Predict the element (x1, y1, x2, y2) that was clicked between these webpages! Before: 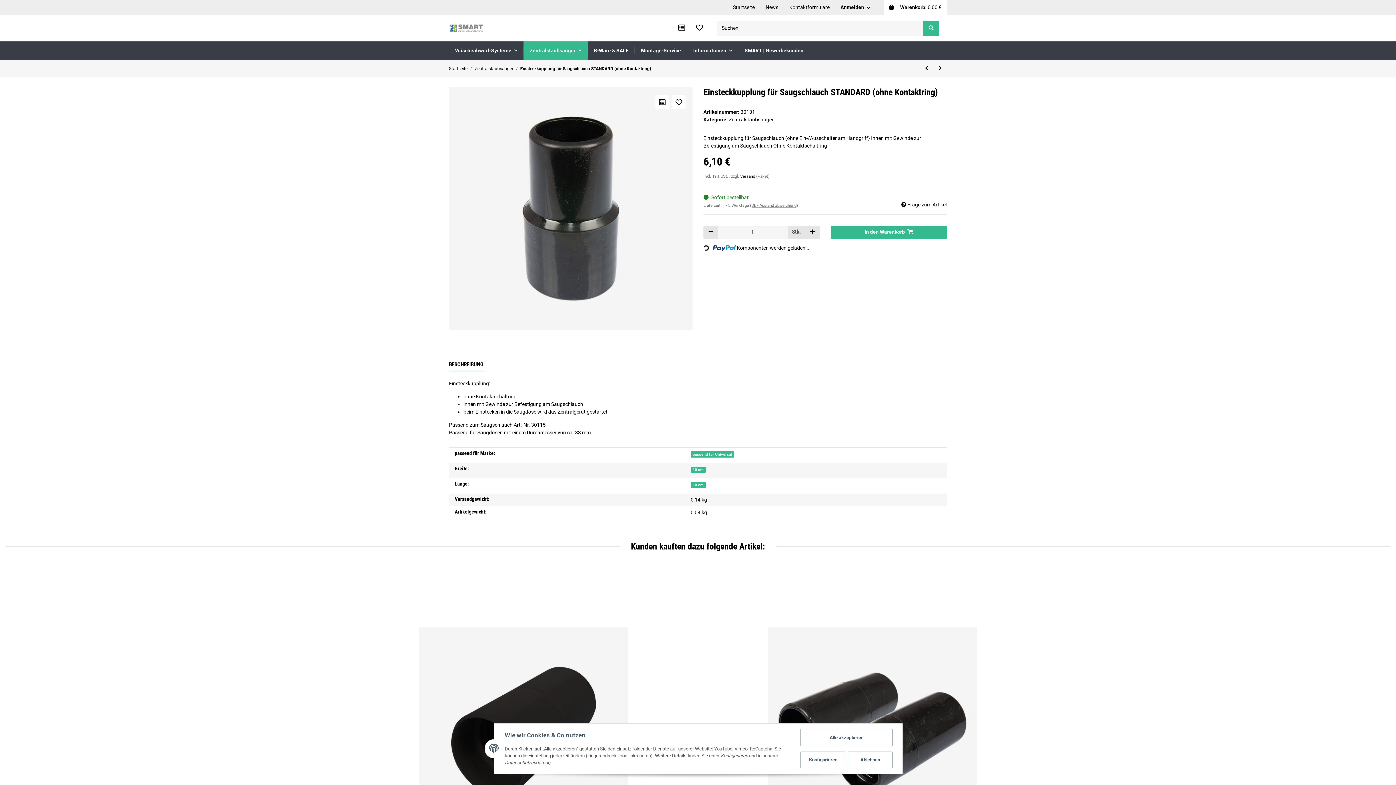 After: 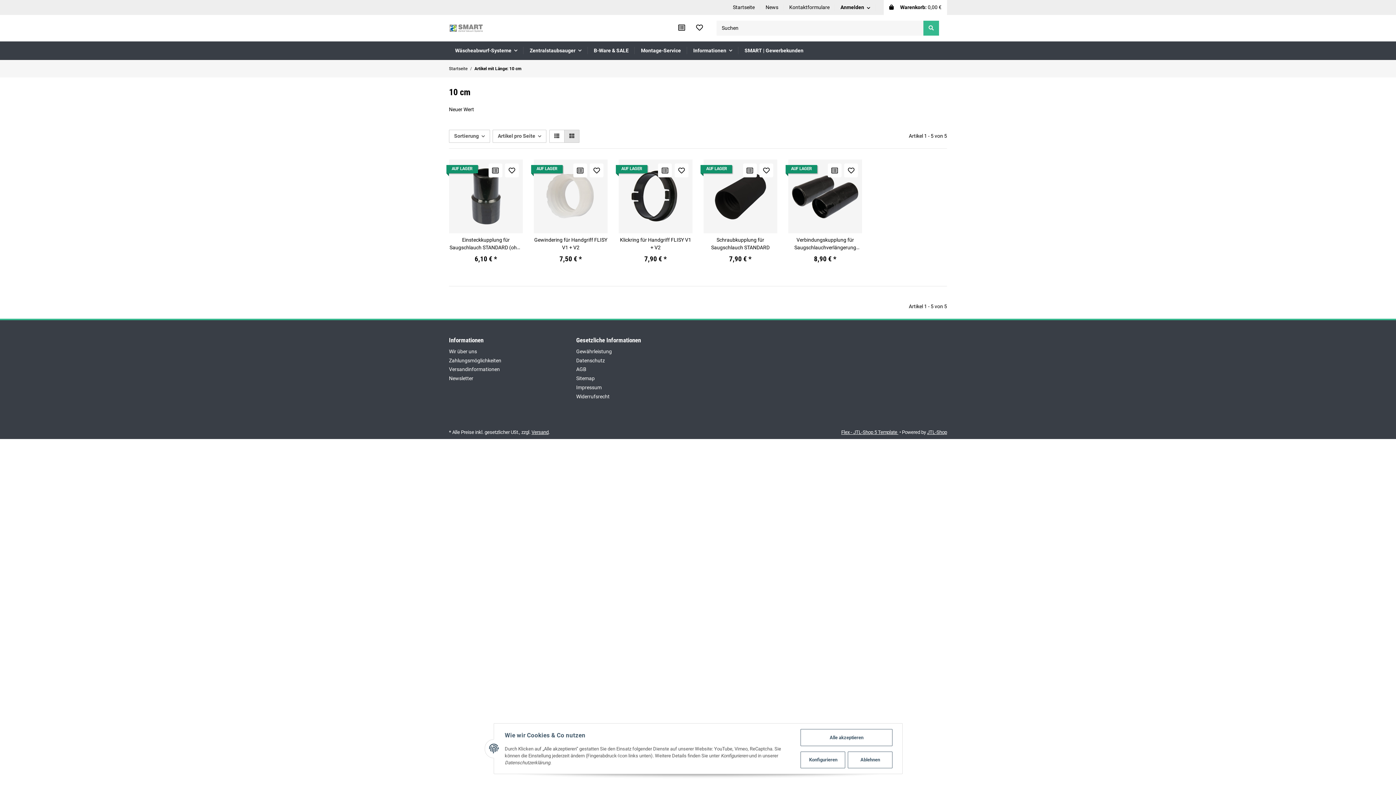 Action: label: 10 cm bbox: (690, 482, 705, 488)